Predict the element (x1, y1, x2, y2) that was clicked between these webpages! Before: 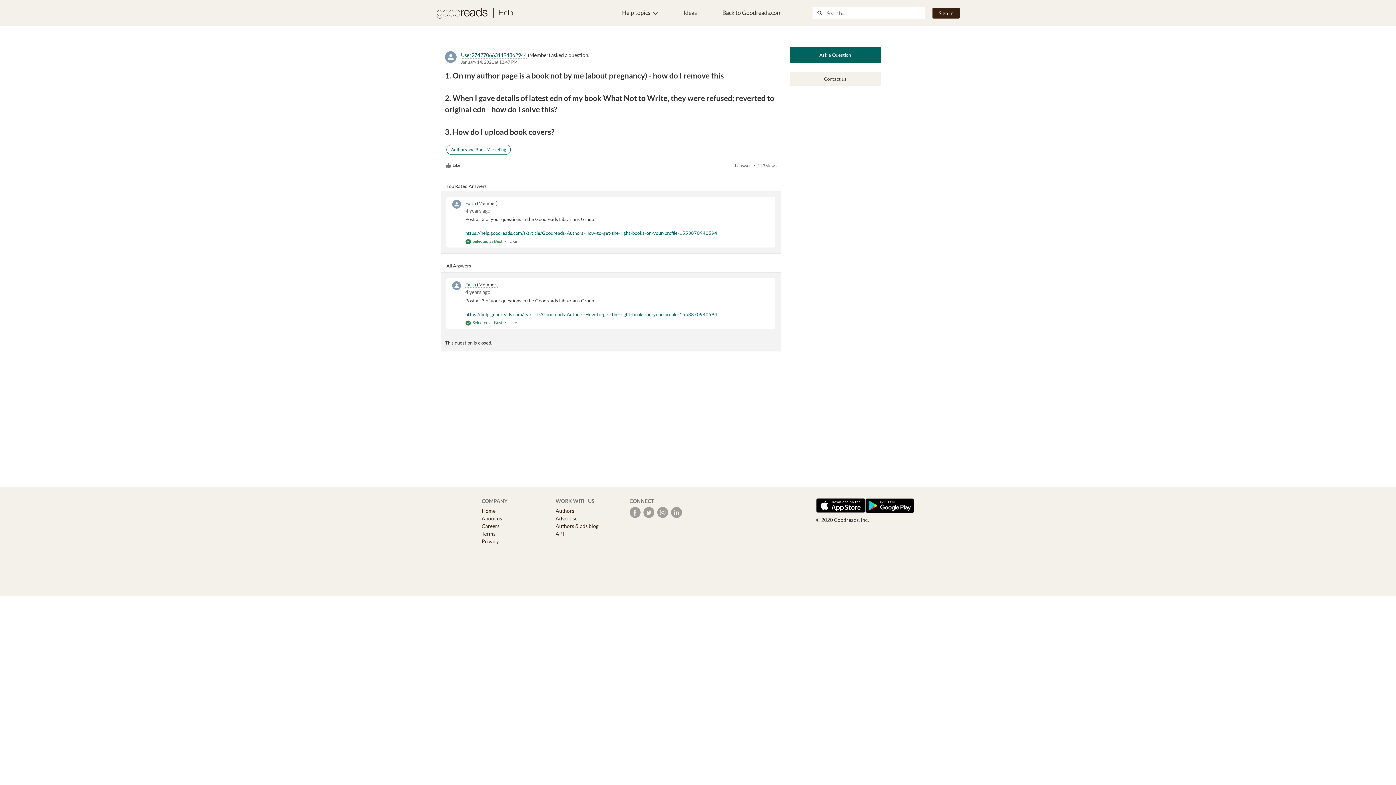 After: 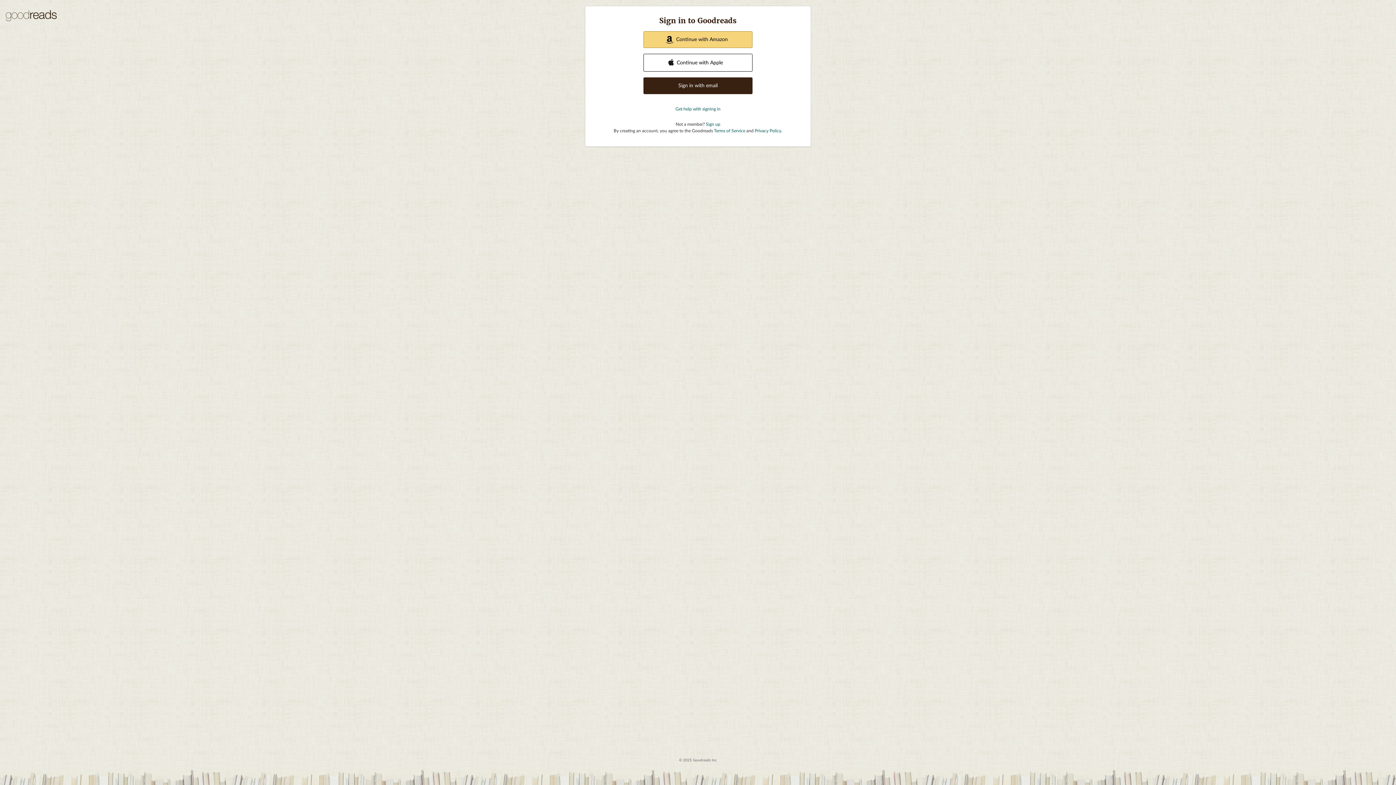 Action: label: Ask a Question bbox: (789, 46, 881, 62)